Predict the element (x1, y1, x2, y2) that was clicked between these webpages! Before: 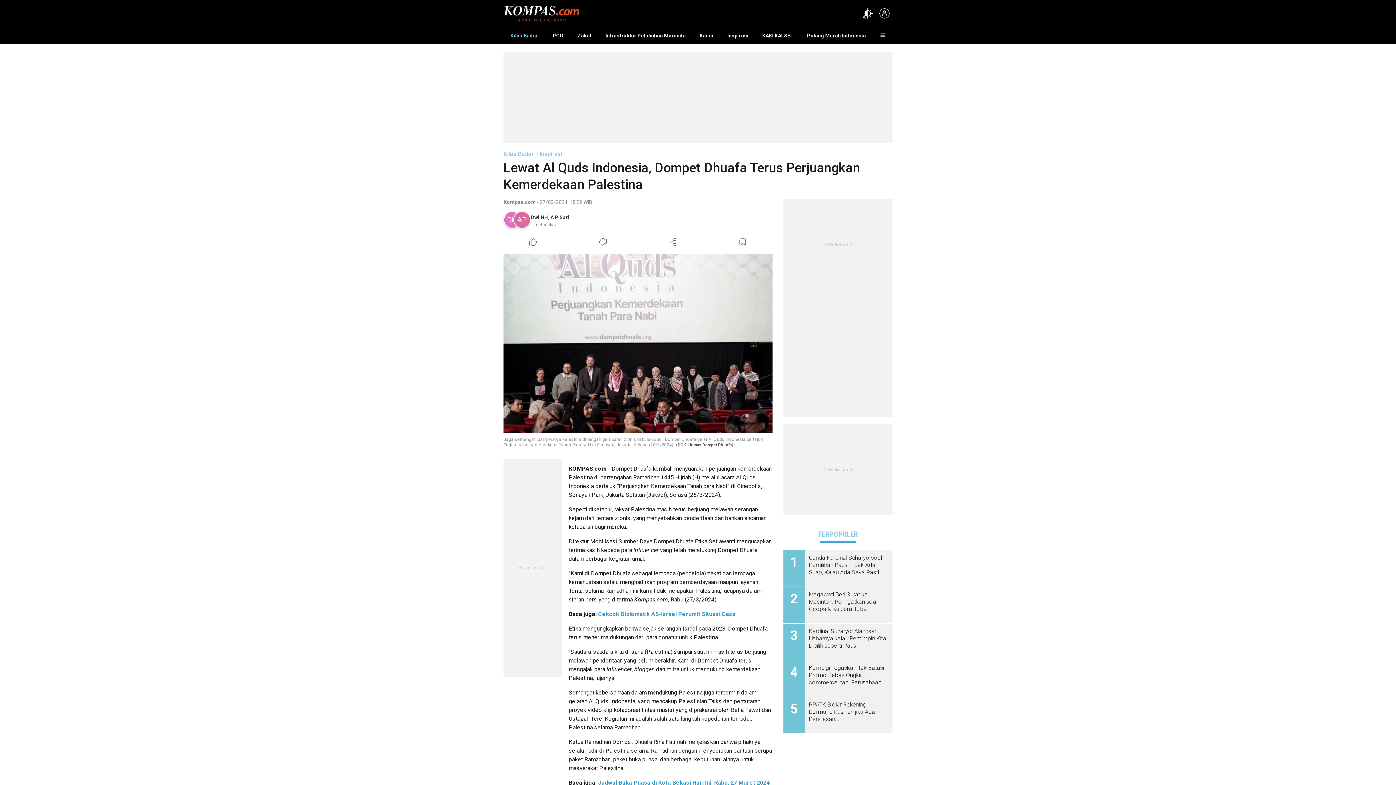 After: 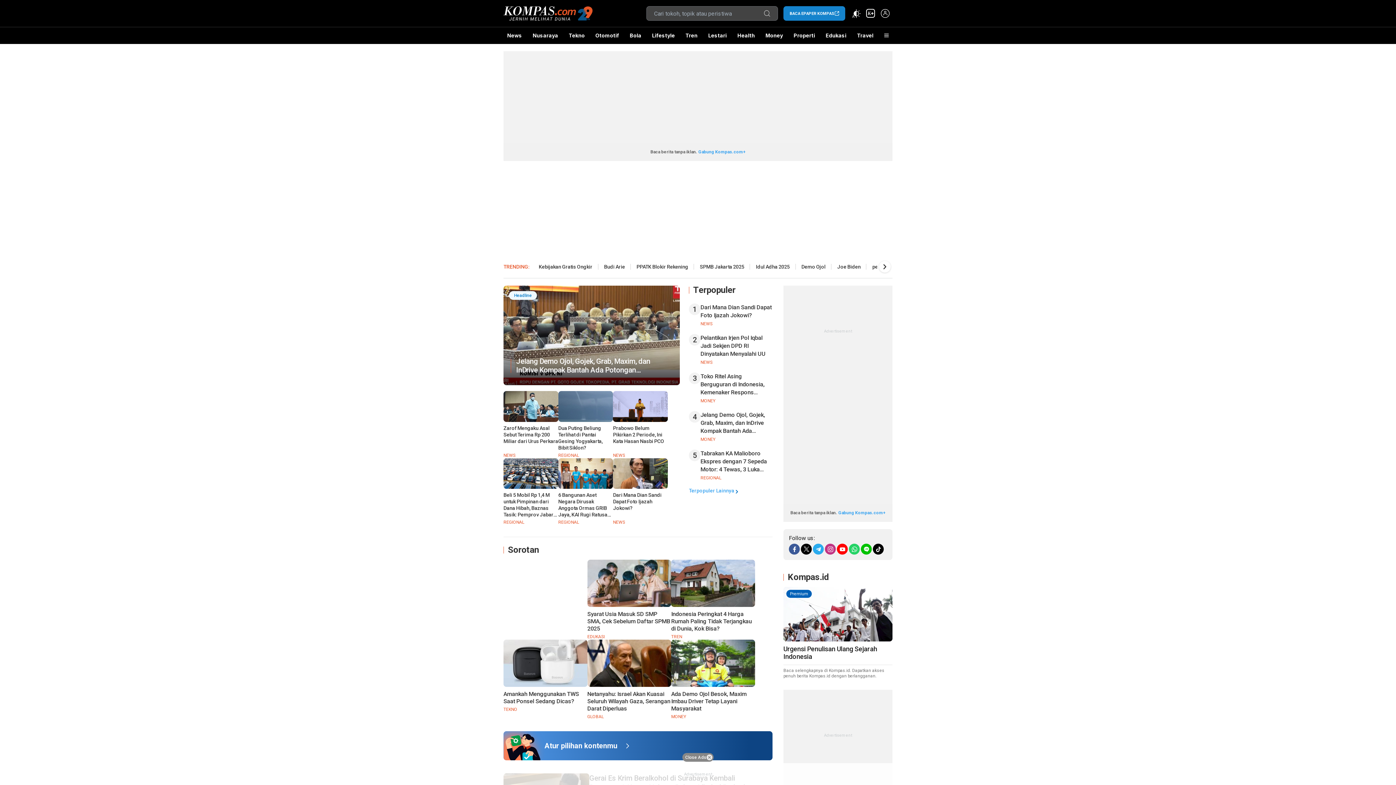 Action: bbox: (503, 199, 536, 205) label: Kompas.com